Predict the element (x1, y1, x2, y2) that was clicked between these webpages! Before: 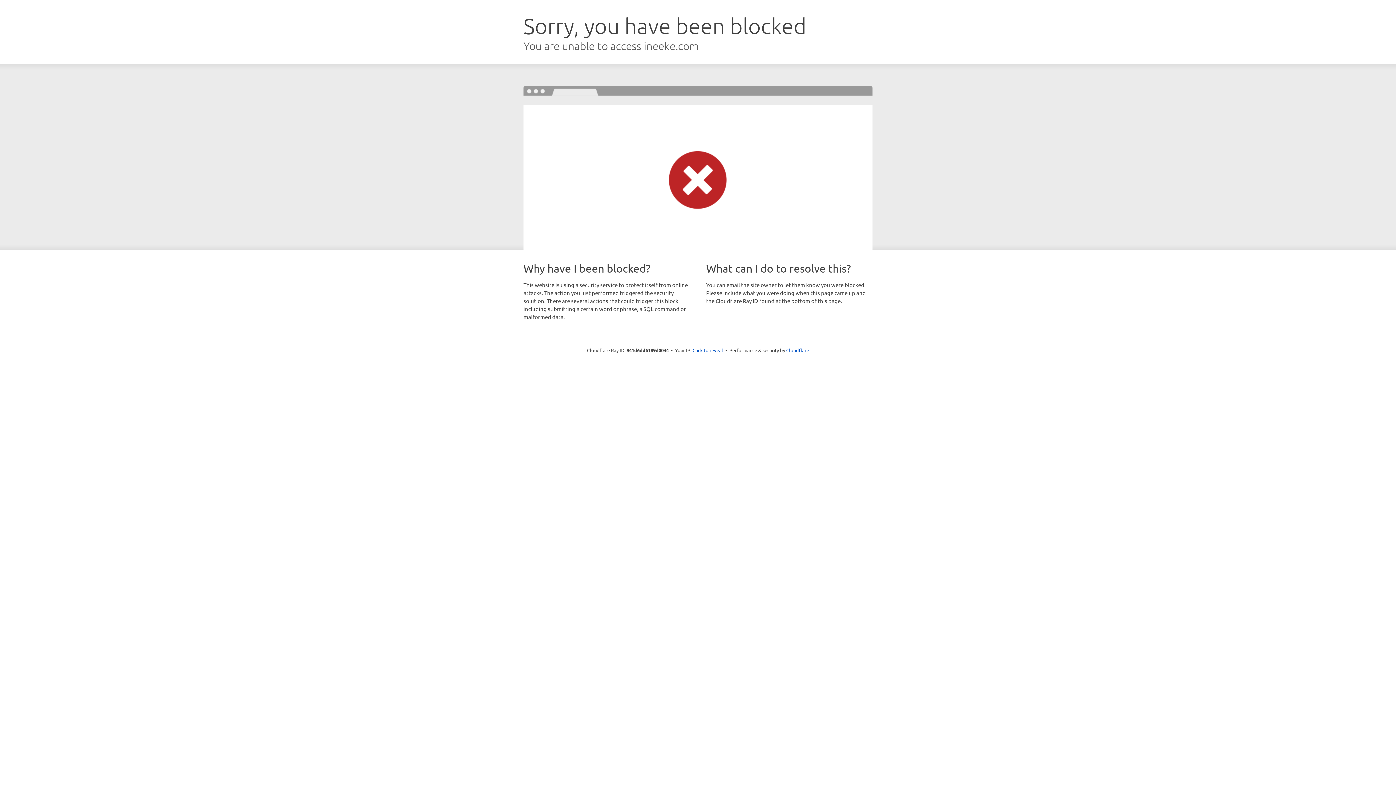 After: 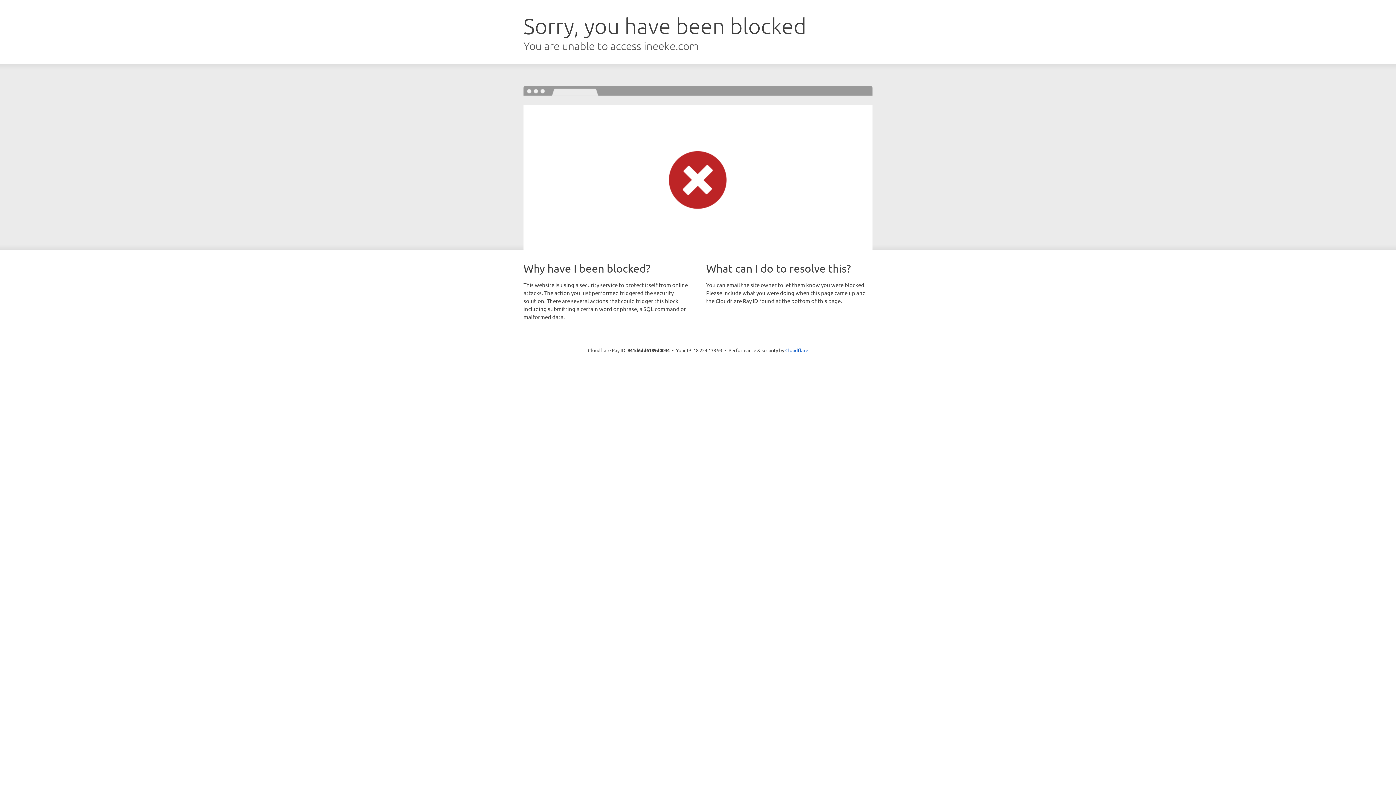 Action: bbox: (692, 346, 723, 353) label: Click to reveal